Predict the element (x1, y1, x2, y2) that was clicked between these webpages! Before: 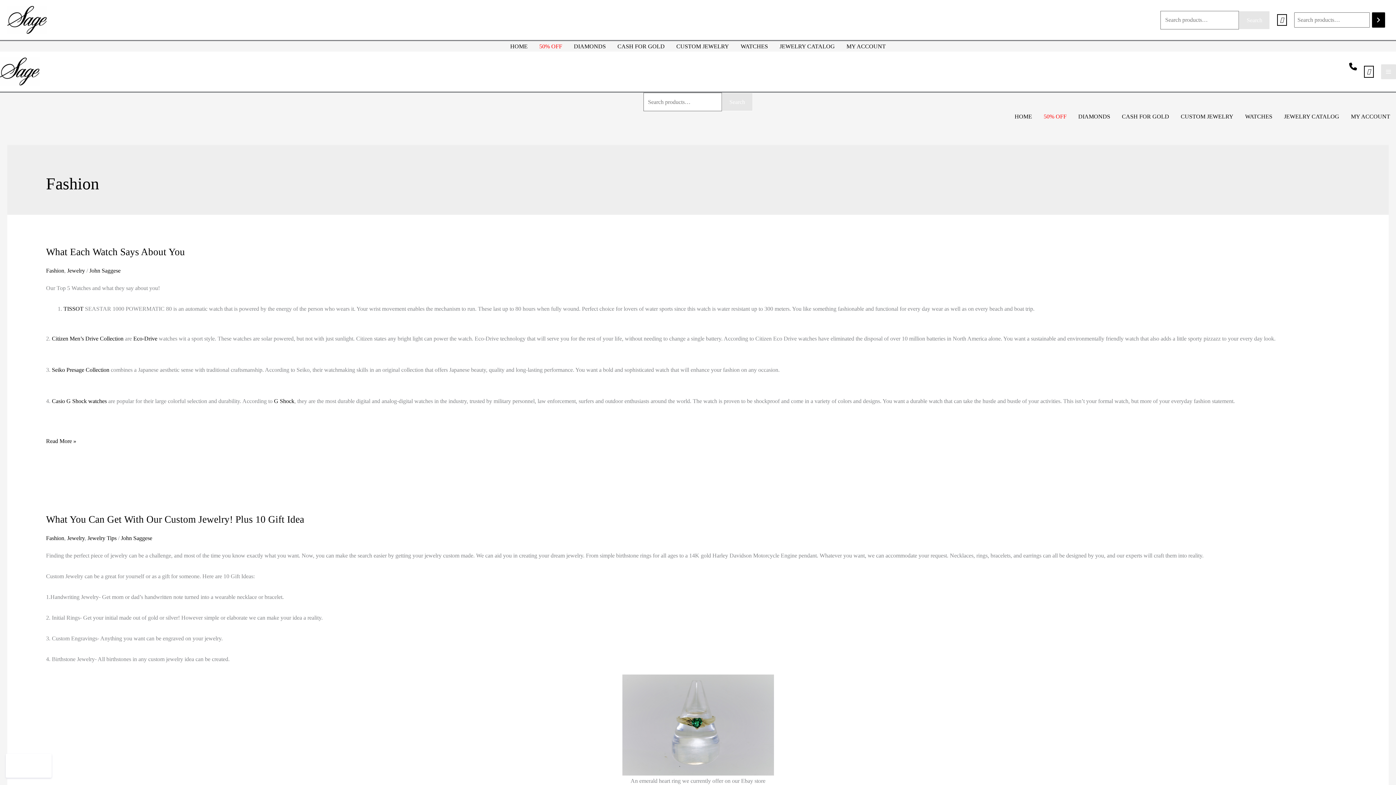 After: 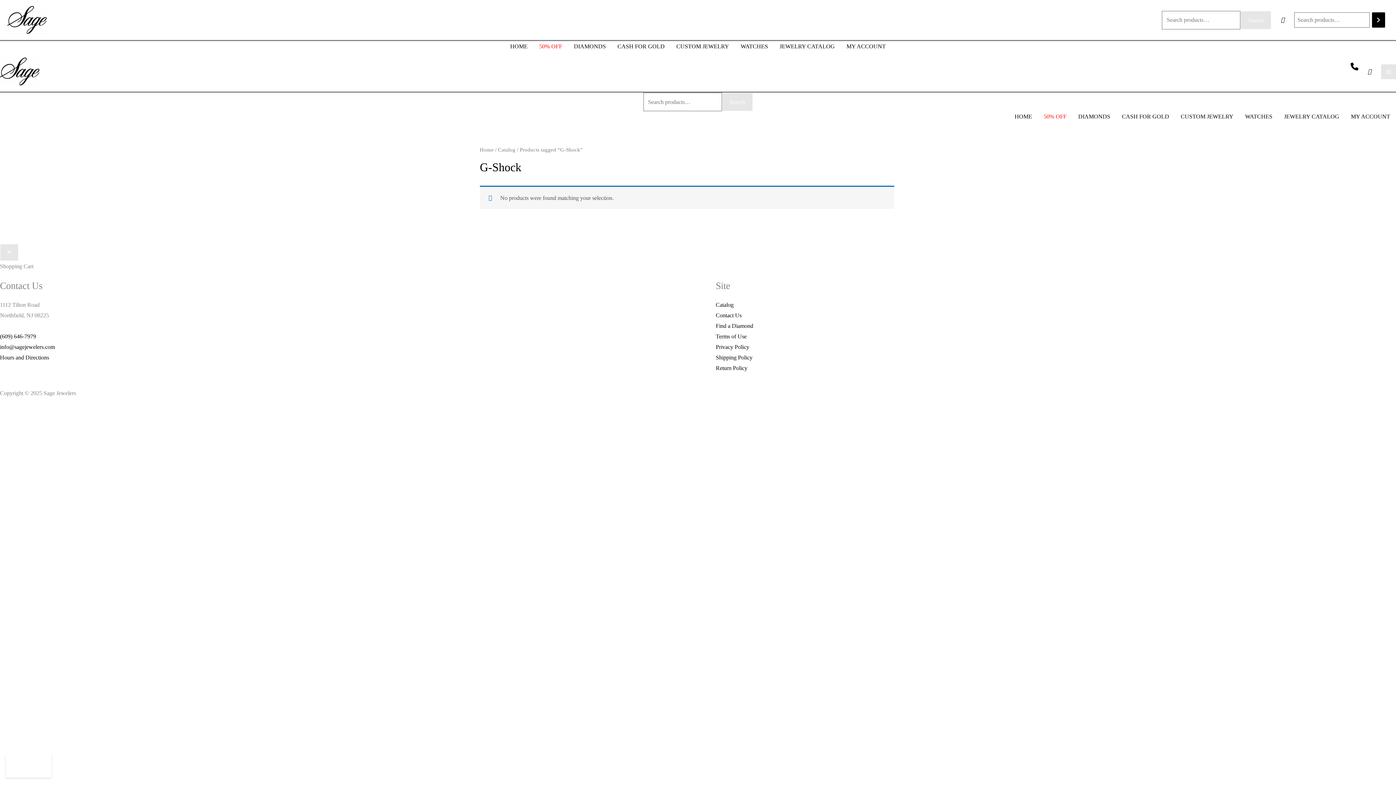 Action: label: G Shock bbox: (274, 398, 294, 404)